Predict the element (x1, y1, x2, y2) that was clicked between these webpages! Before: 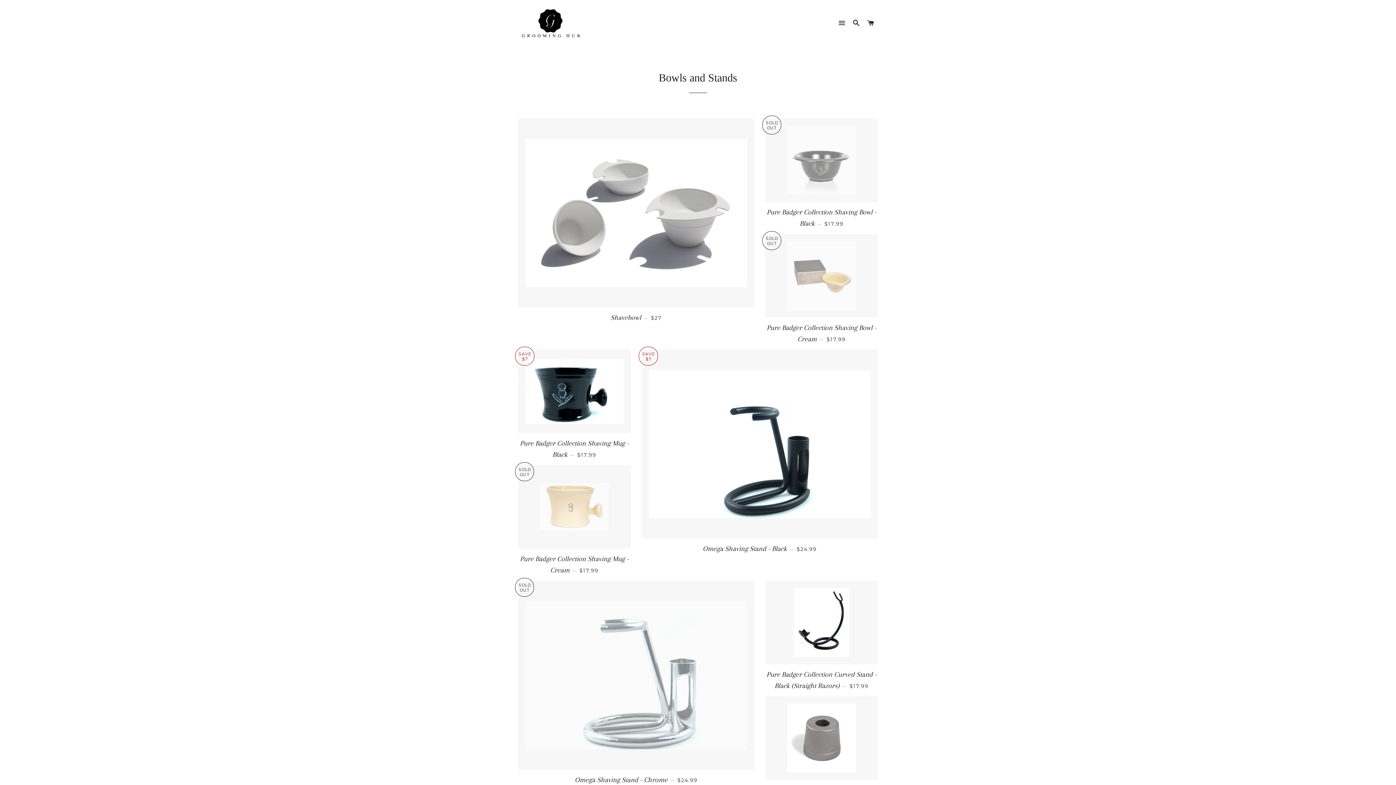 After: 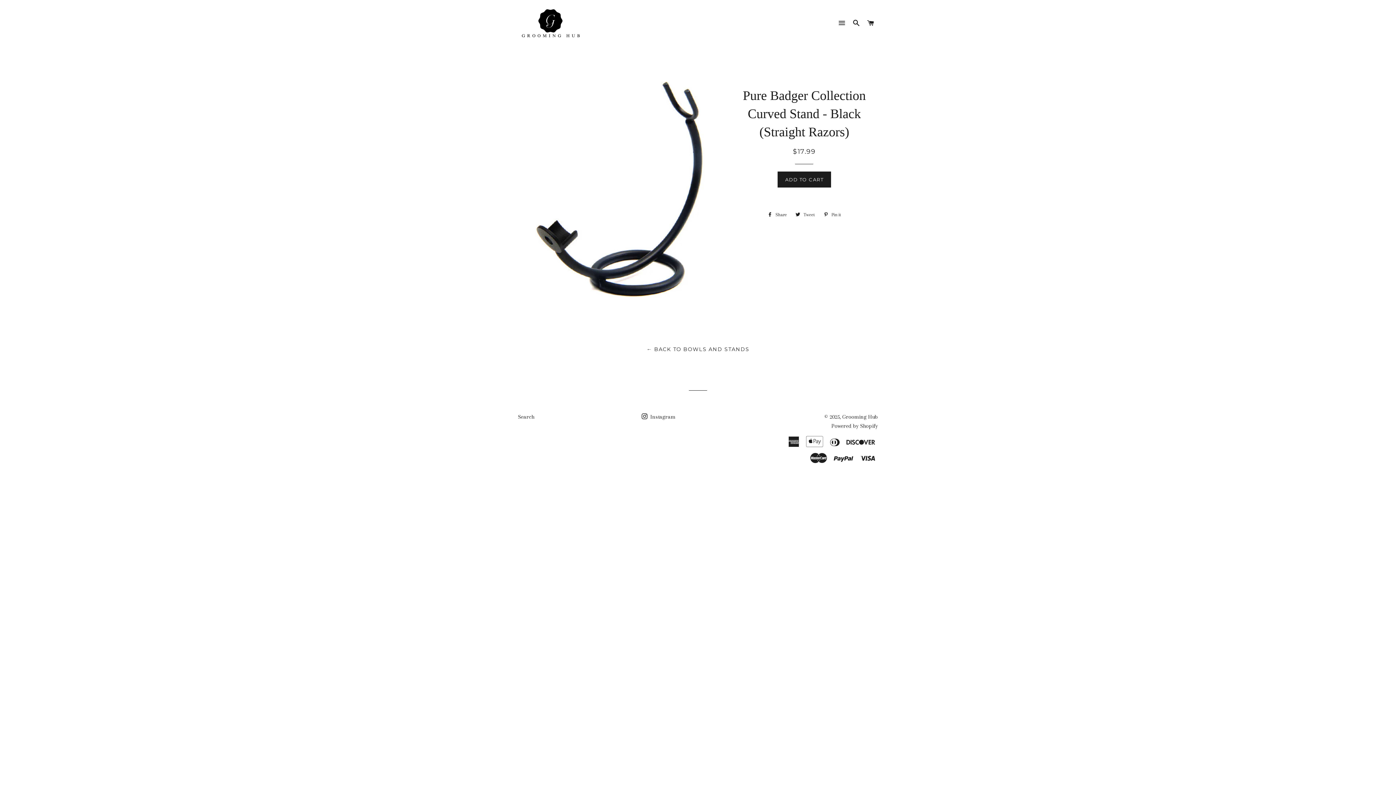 Action: bbox: (765, 664, 878, 696) label: Pure Badger Collection Curved Stand - Black (Straight Razors) — 
REGULAR PRICE
$17.99